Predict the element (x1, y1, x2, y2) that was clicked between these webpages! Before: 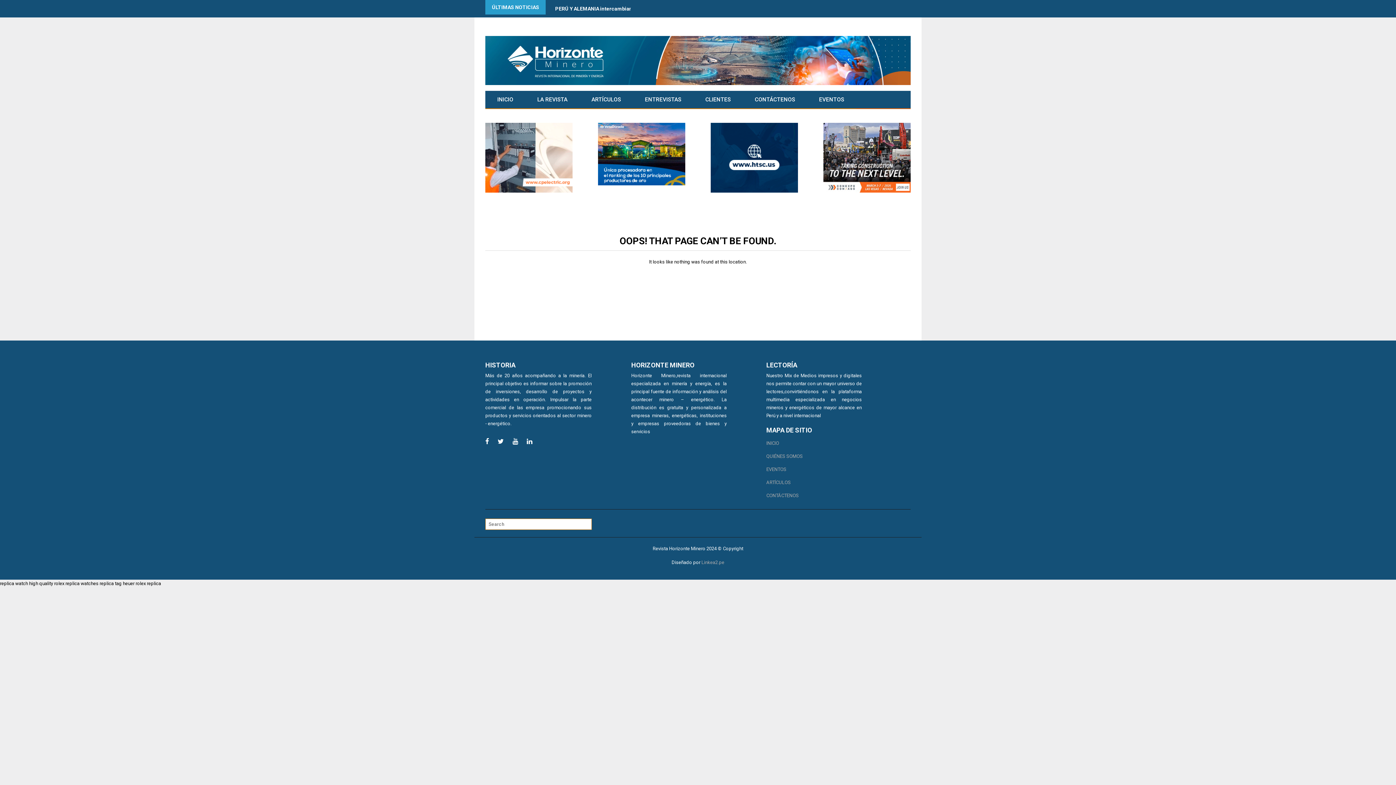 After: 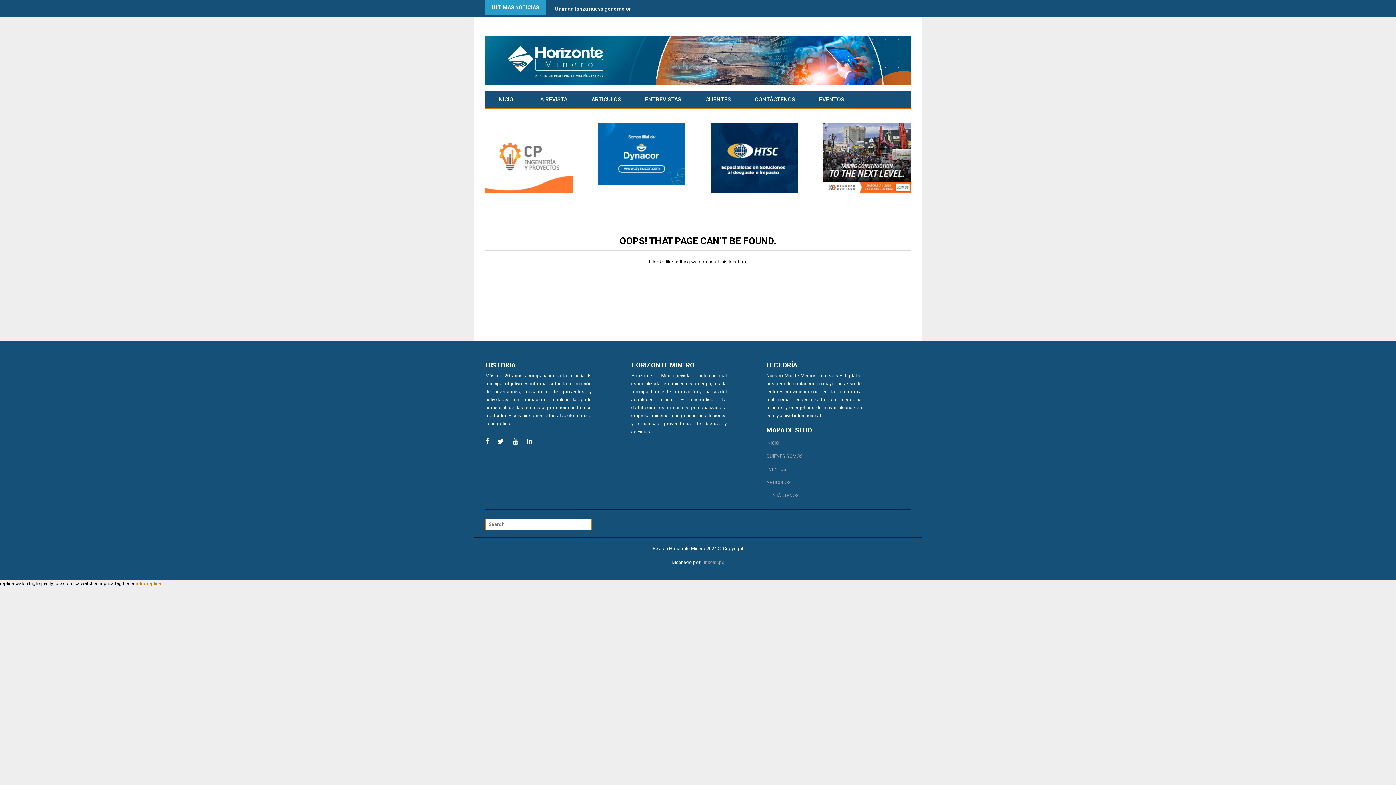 Action: bbox: (135, 581, 161, 586) label: rolex replica